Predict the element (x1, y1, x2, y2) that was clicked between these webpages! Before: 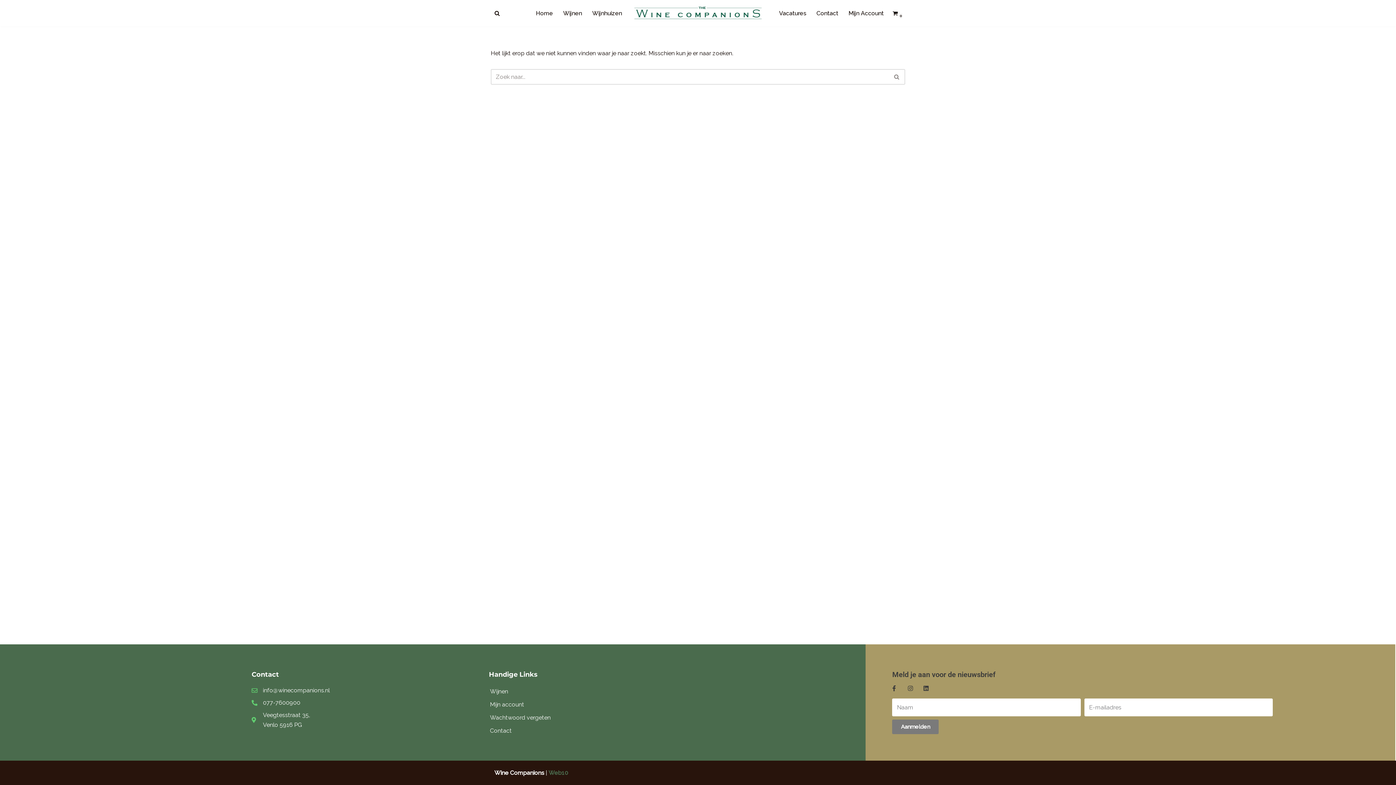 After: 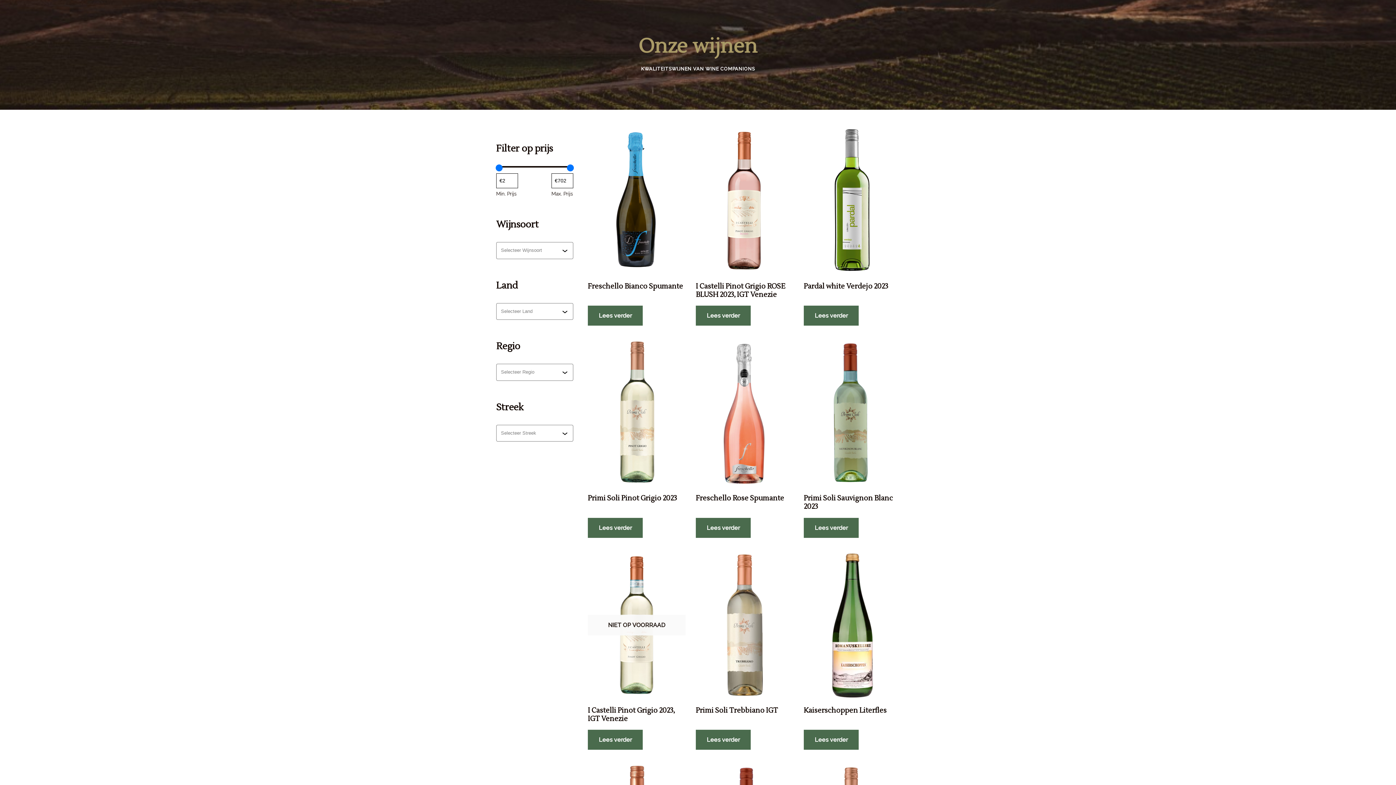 Action: label: Wijnen bbox: (563, 8, 582, 17)